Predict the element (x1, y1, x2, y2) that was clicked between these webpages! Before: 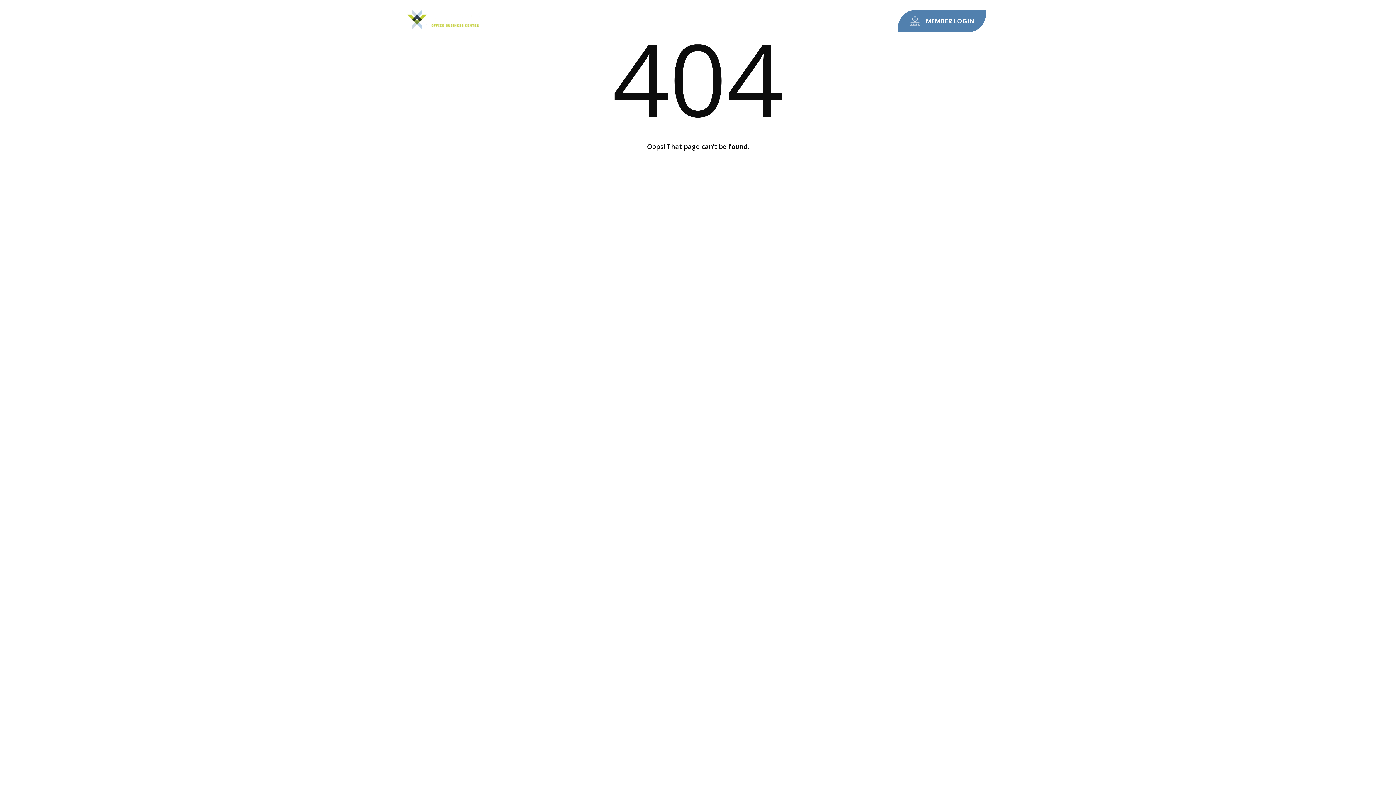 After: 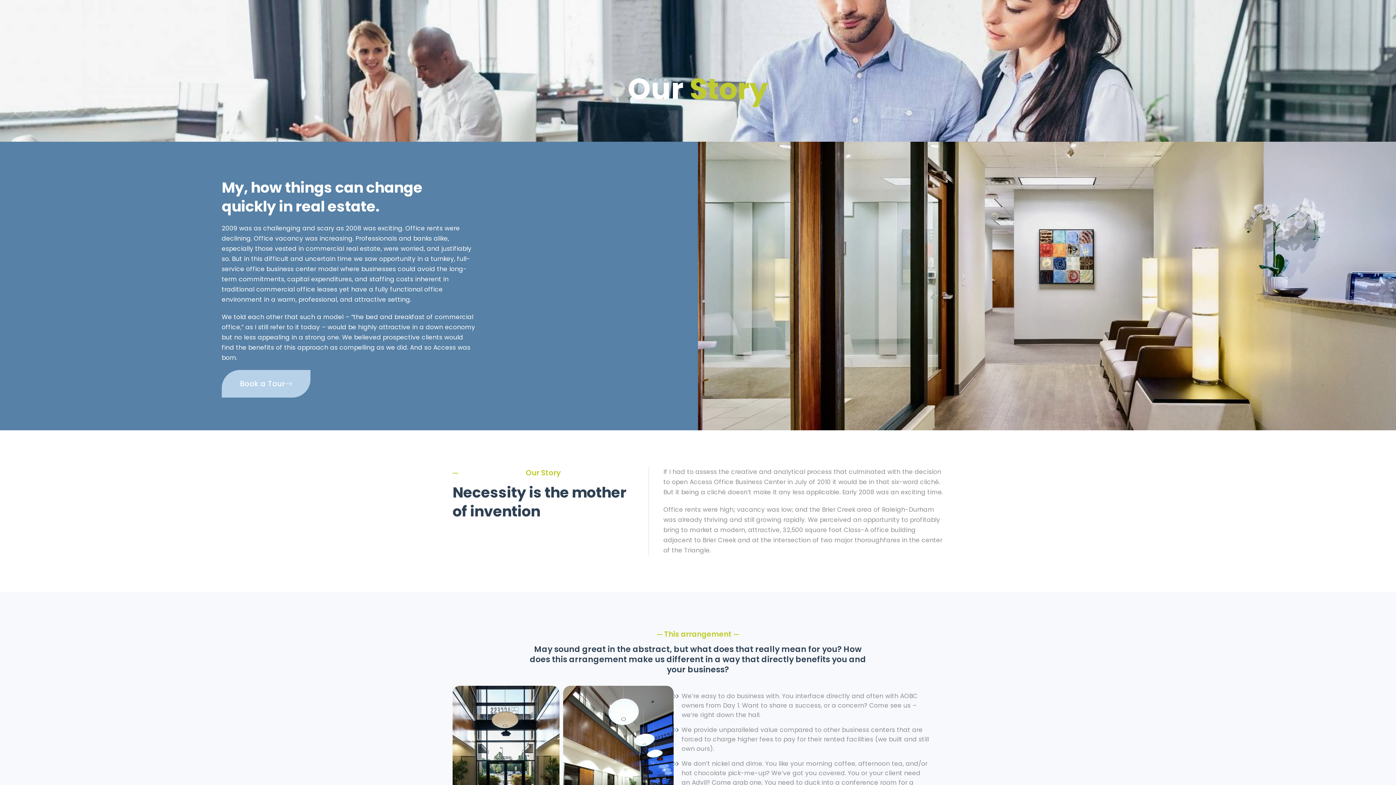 Action: label: OUR STORY bbox: (556, 9, 589, 25)